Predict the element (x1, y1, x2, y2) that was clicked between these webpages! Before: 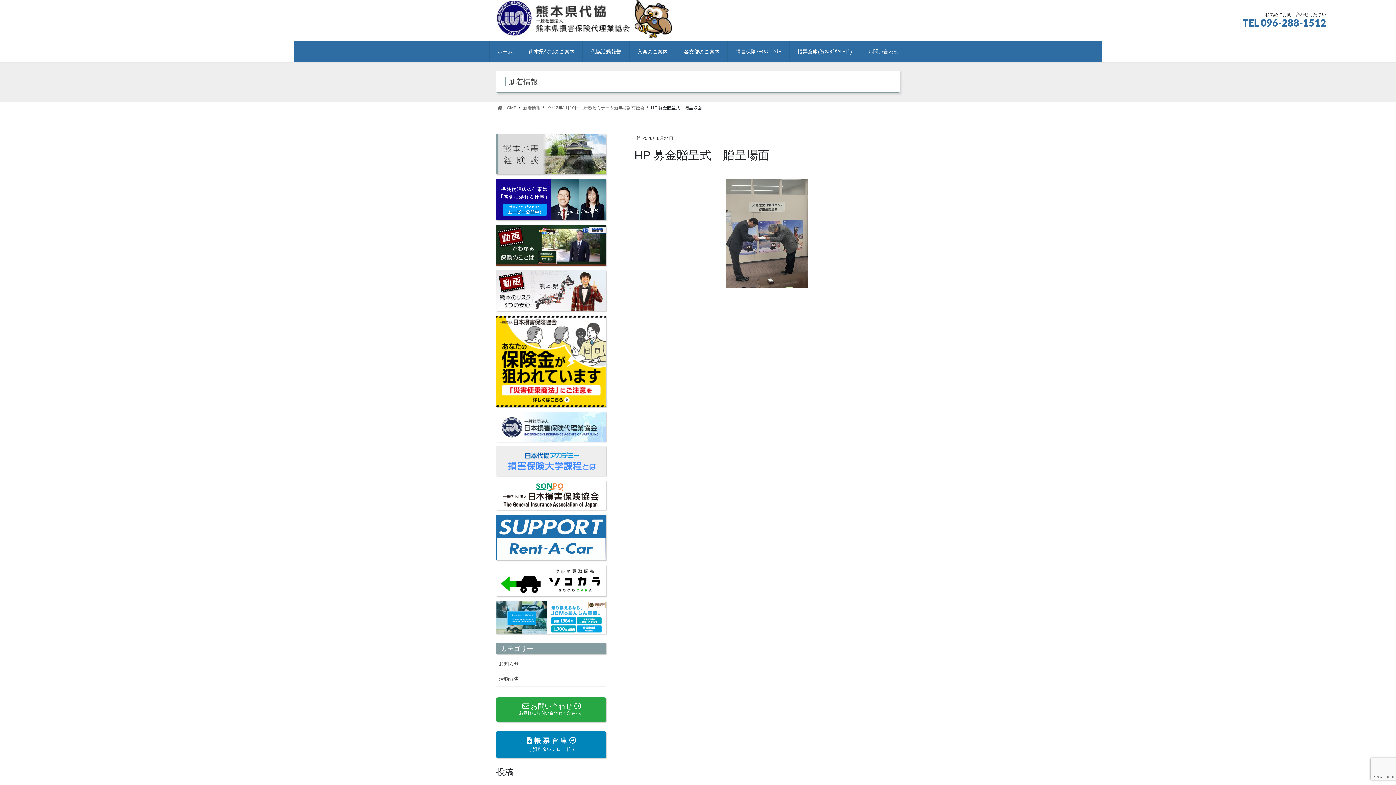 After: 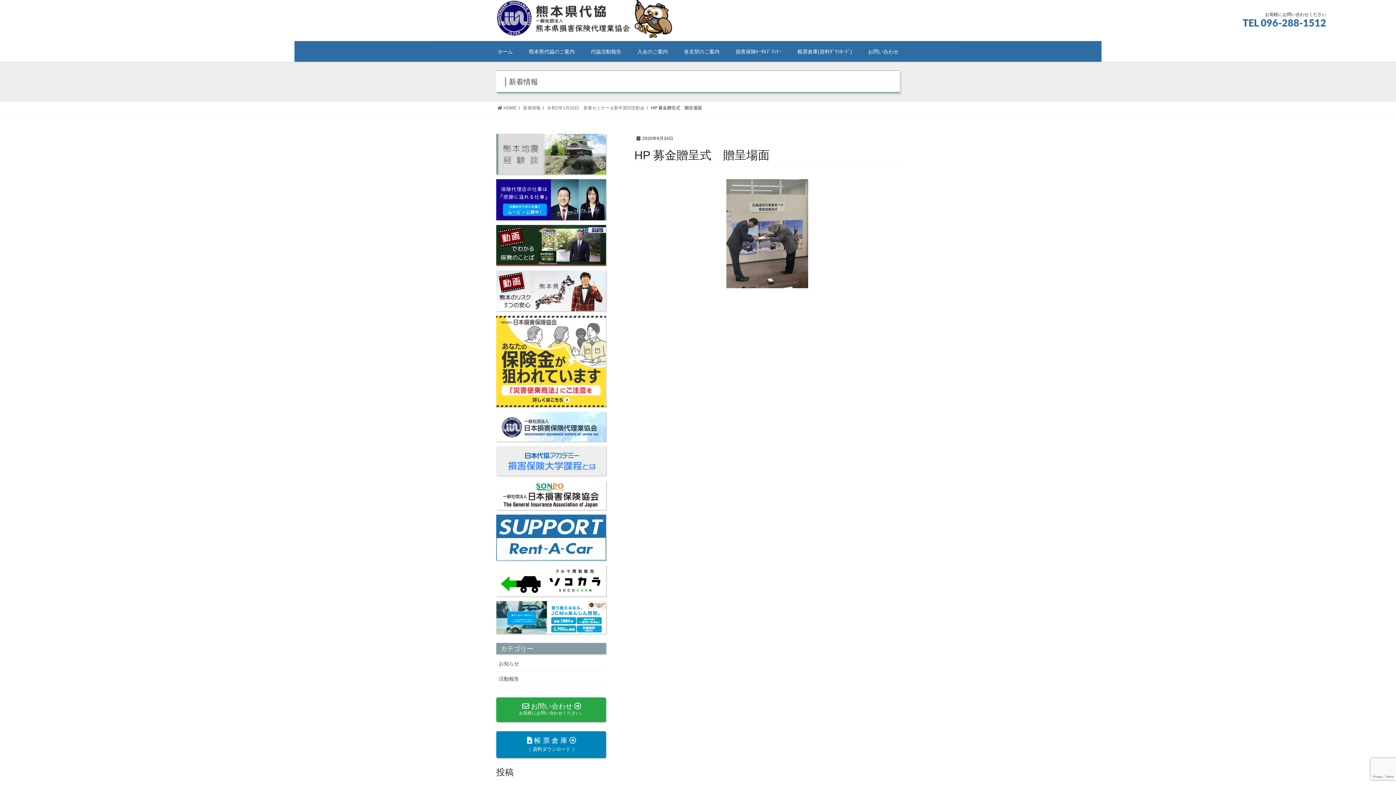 Action: bbox: (496, 315, 606, 407)